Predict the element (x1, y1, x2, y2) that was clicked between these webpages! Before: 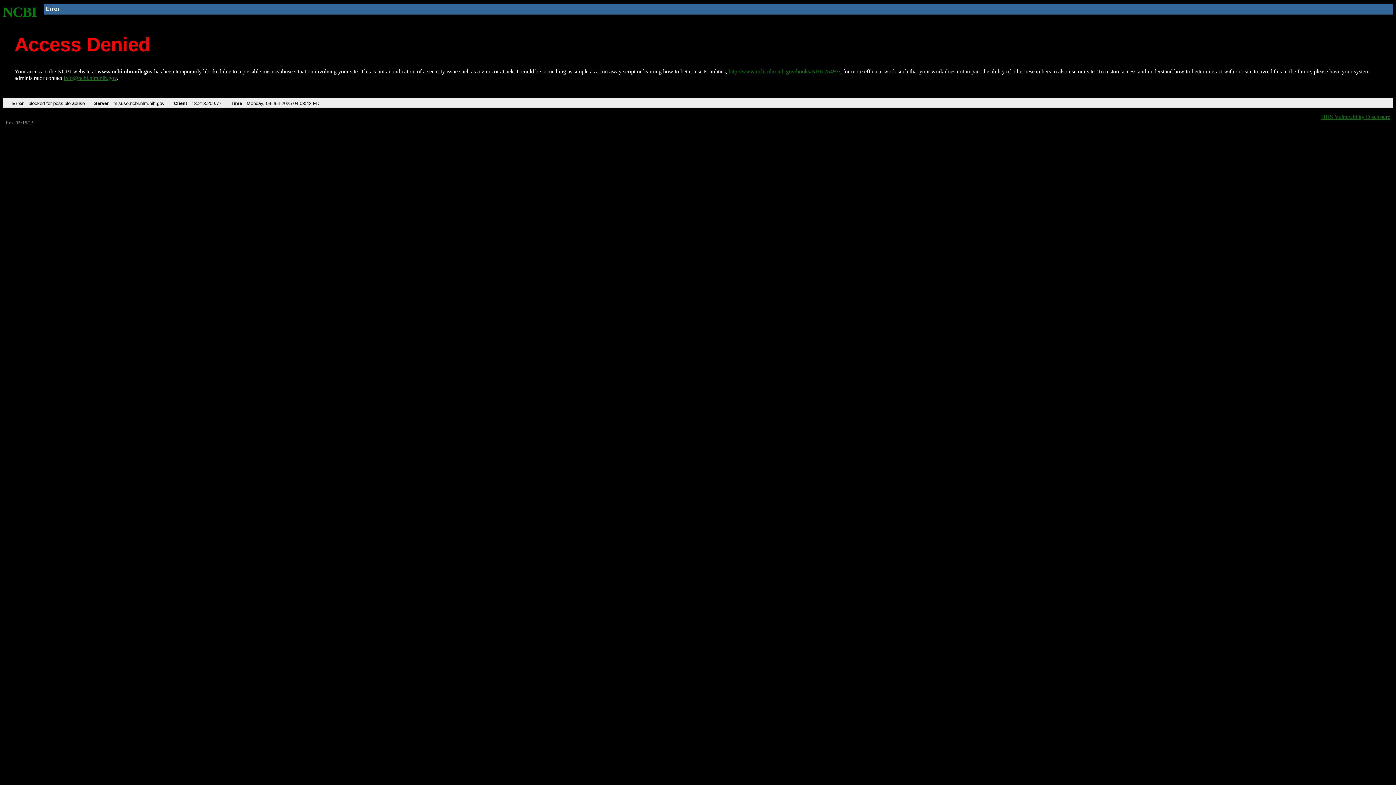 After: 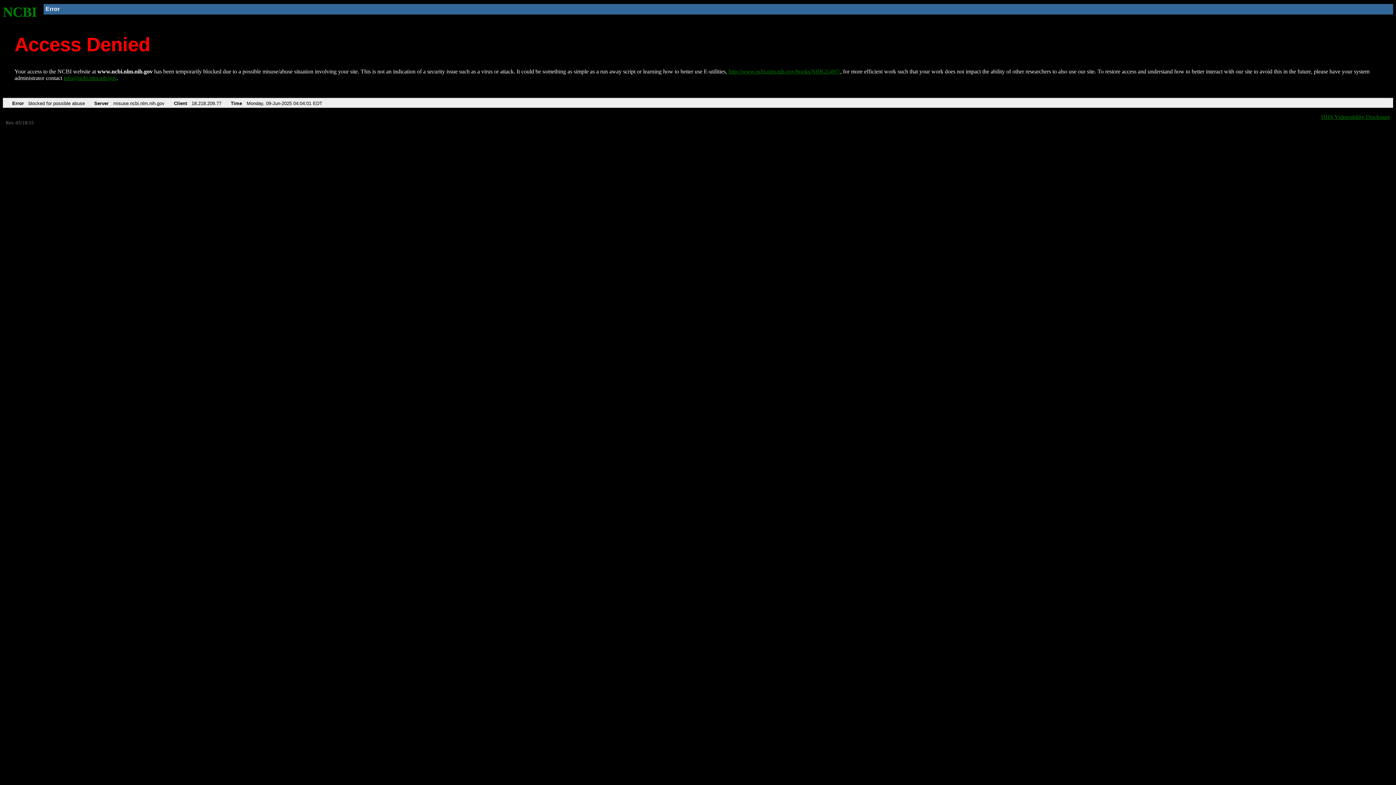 Action: label: http://www.ncbi.nlm.nih.gov/books/NBK25497/ bbox: (728, 68, 840, 74)